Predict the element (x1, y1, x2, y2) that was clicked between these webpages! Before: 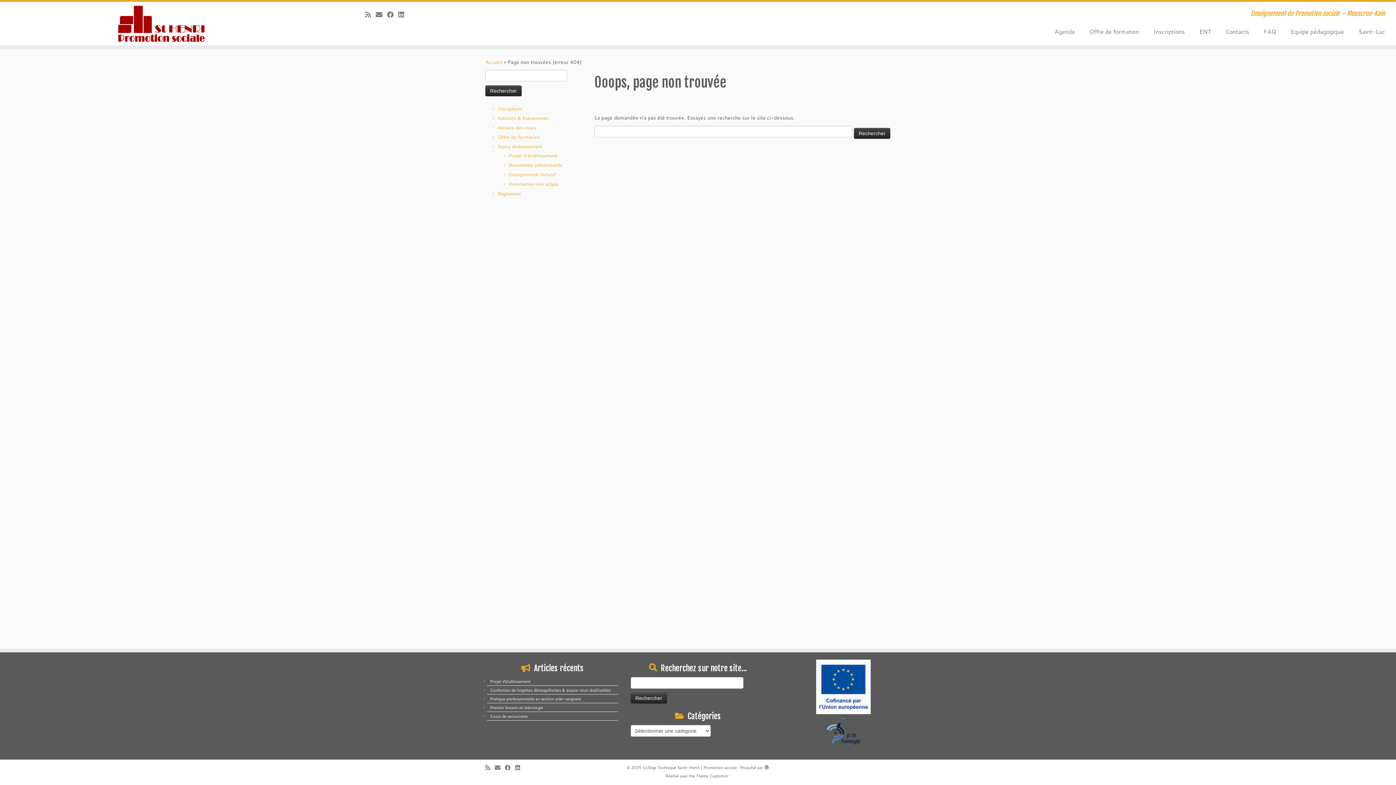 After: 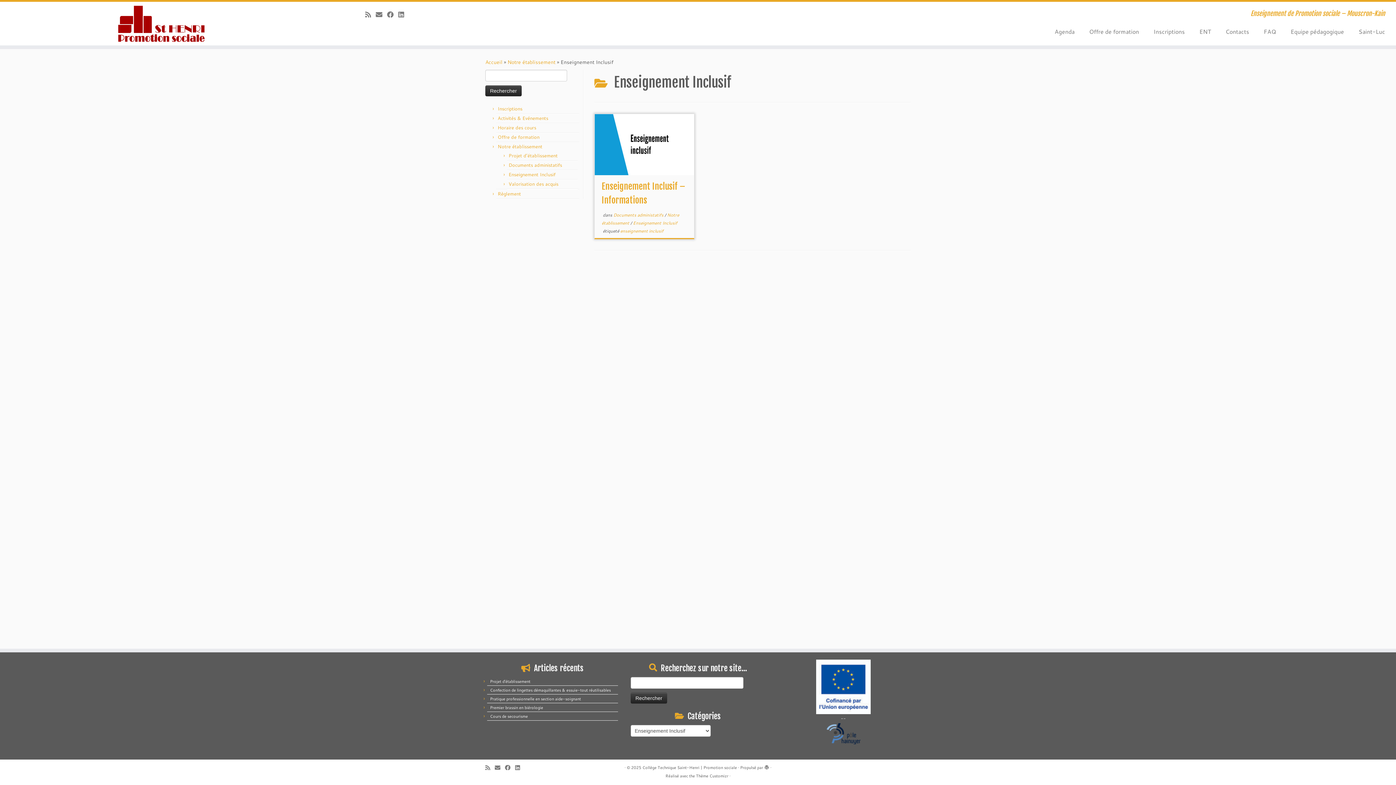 Action: bbox: (508, 171, 555, 177) label: Enseignement Inclusif